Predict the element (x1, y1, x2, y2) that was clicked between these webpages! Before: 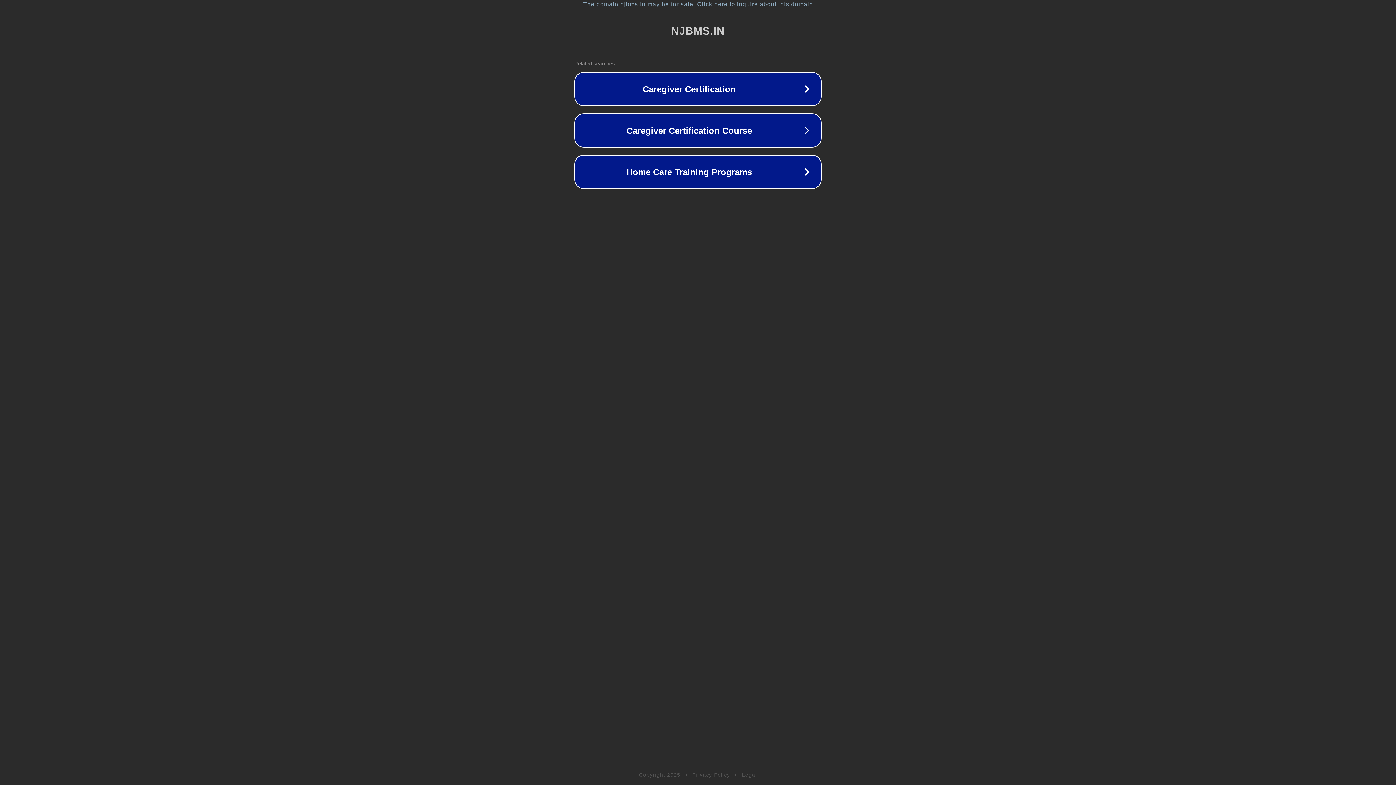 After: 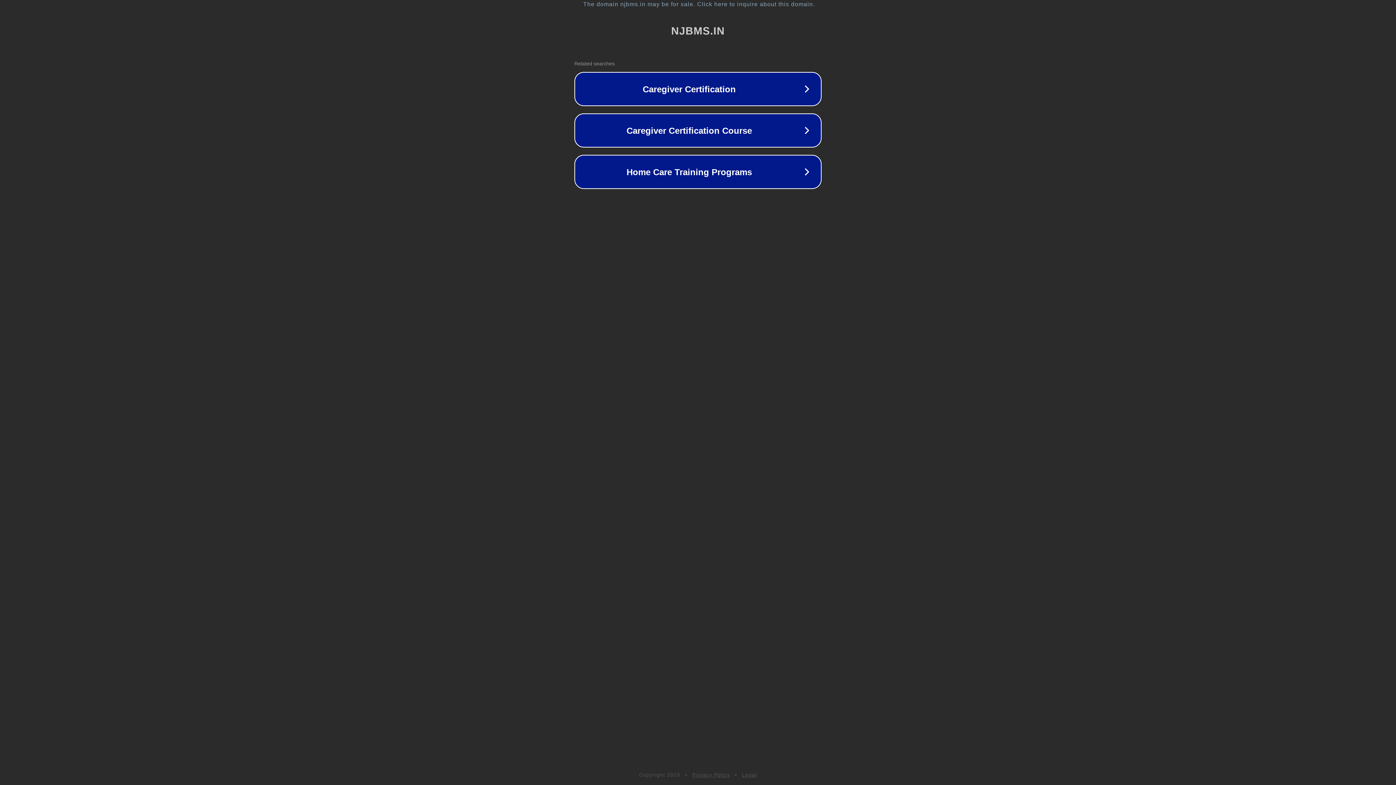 Action: bbox: (692, 772, 730, 778) label: Privacy Policy